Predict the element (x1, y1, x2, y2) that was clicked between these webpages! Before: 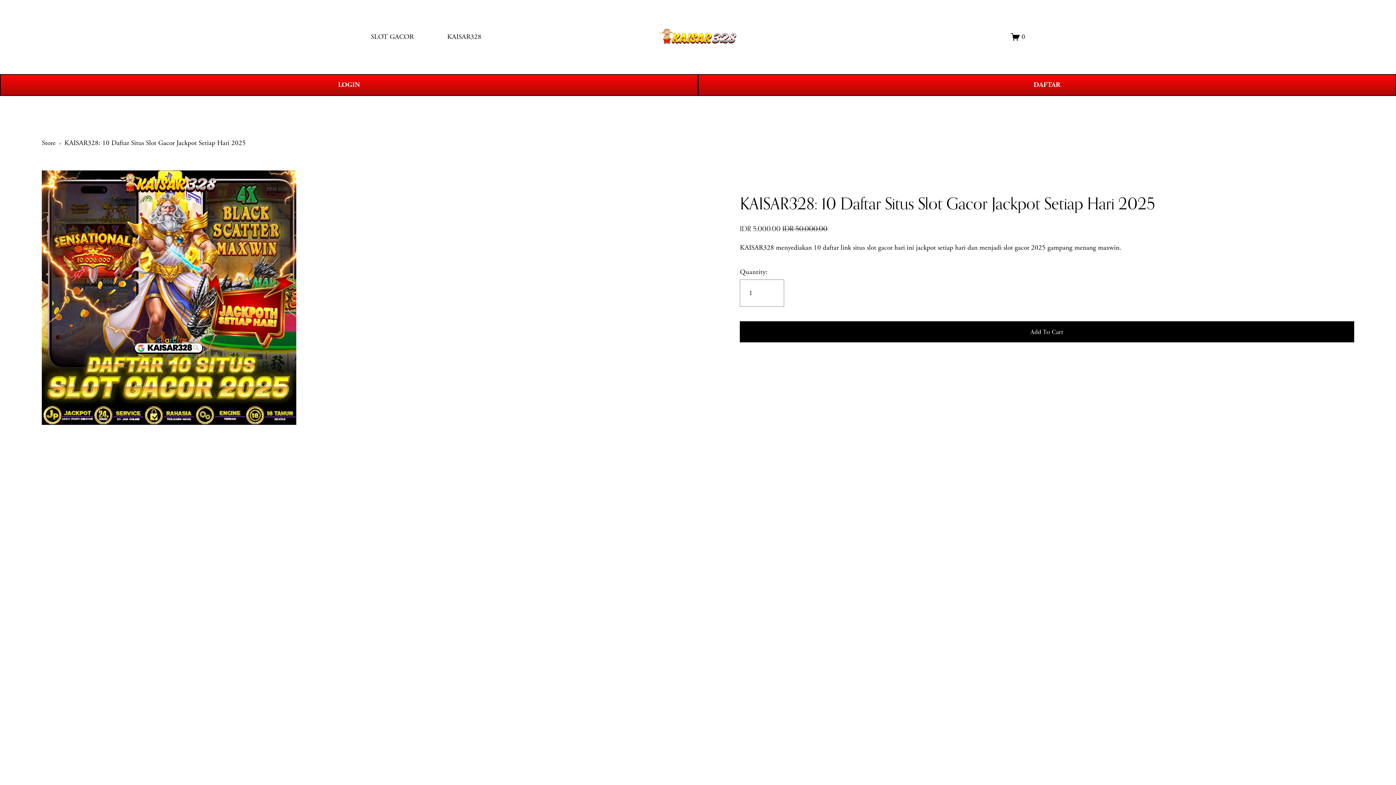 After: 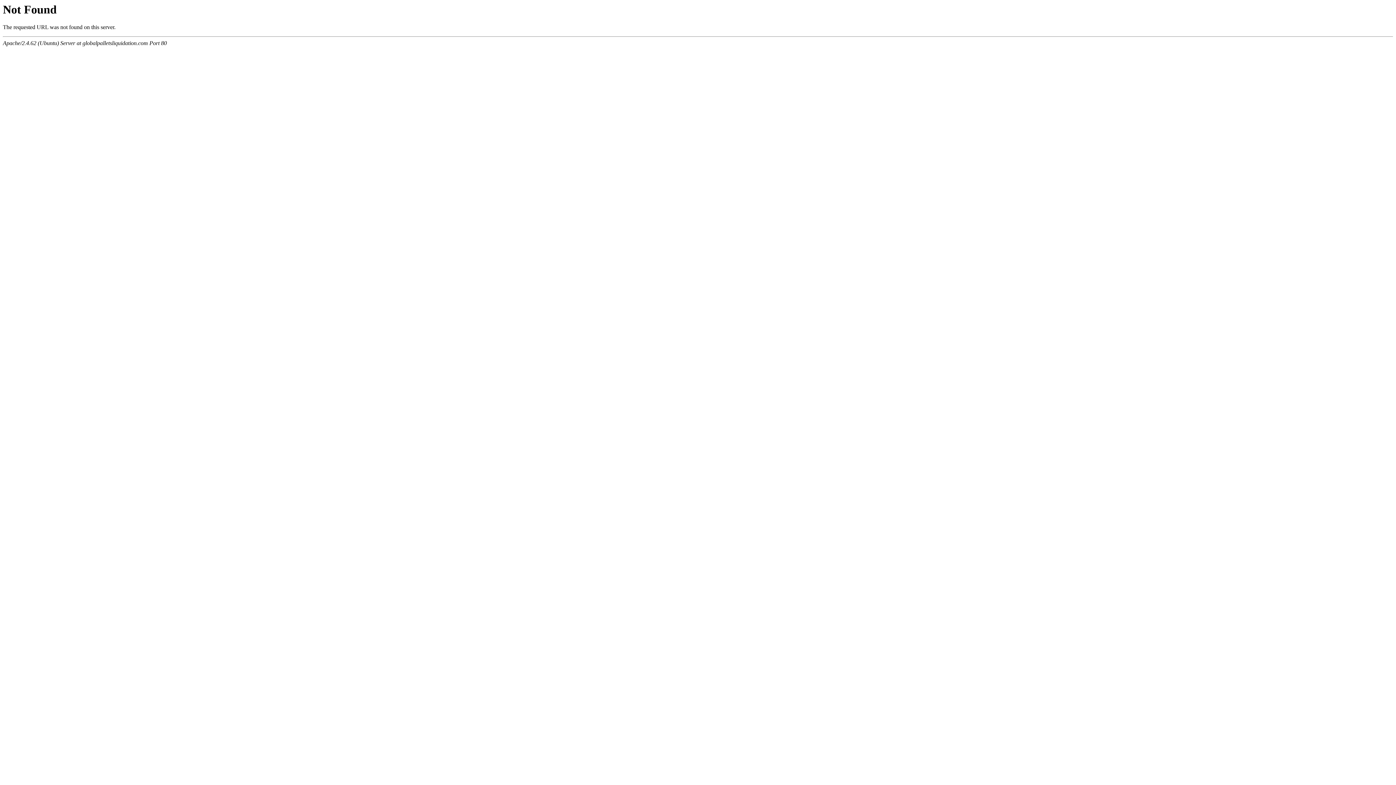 Action: bbox: (1011, 32, 1025, 41) label: 0